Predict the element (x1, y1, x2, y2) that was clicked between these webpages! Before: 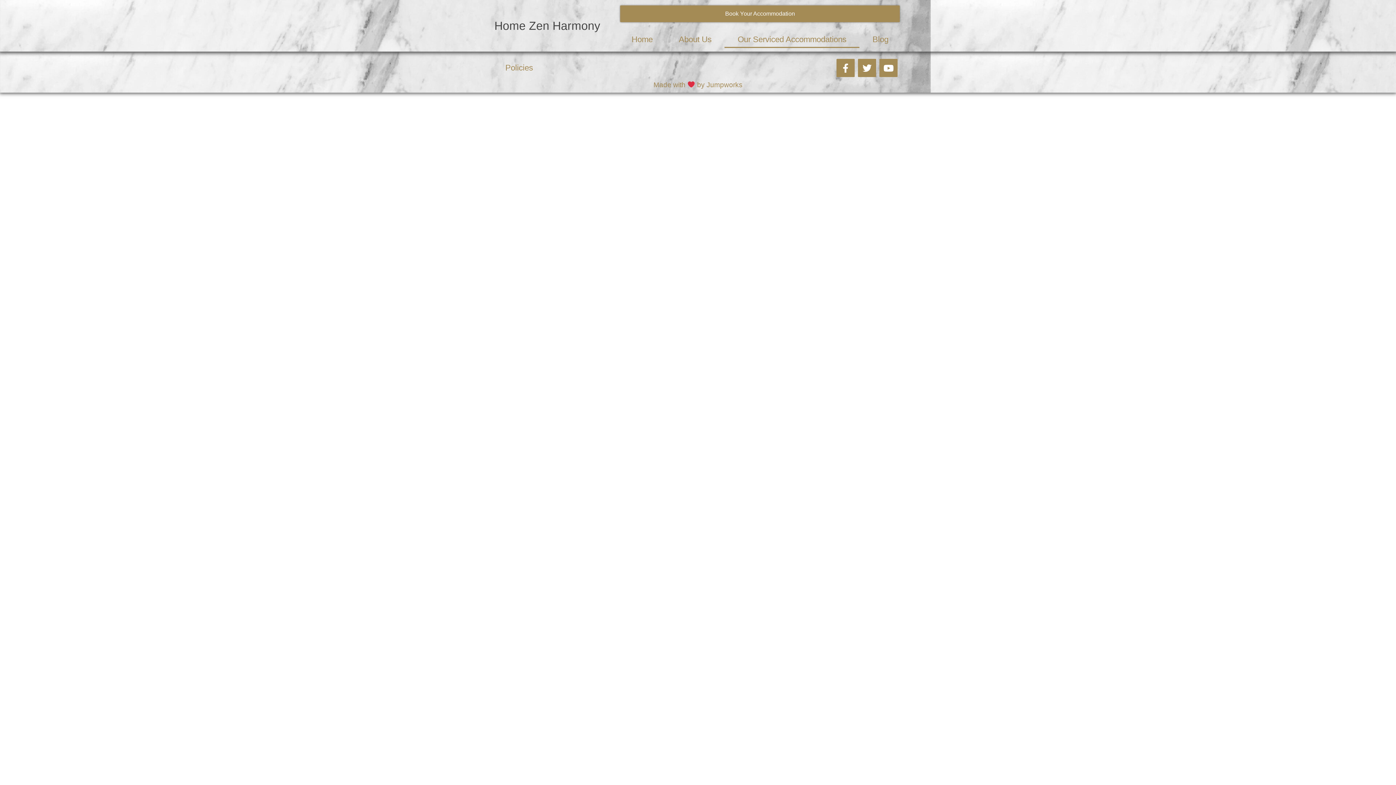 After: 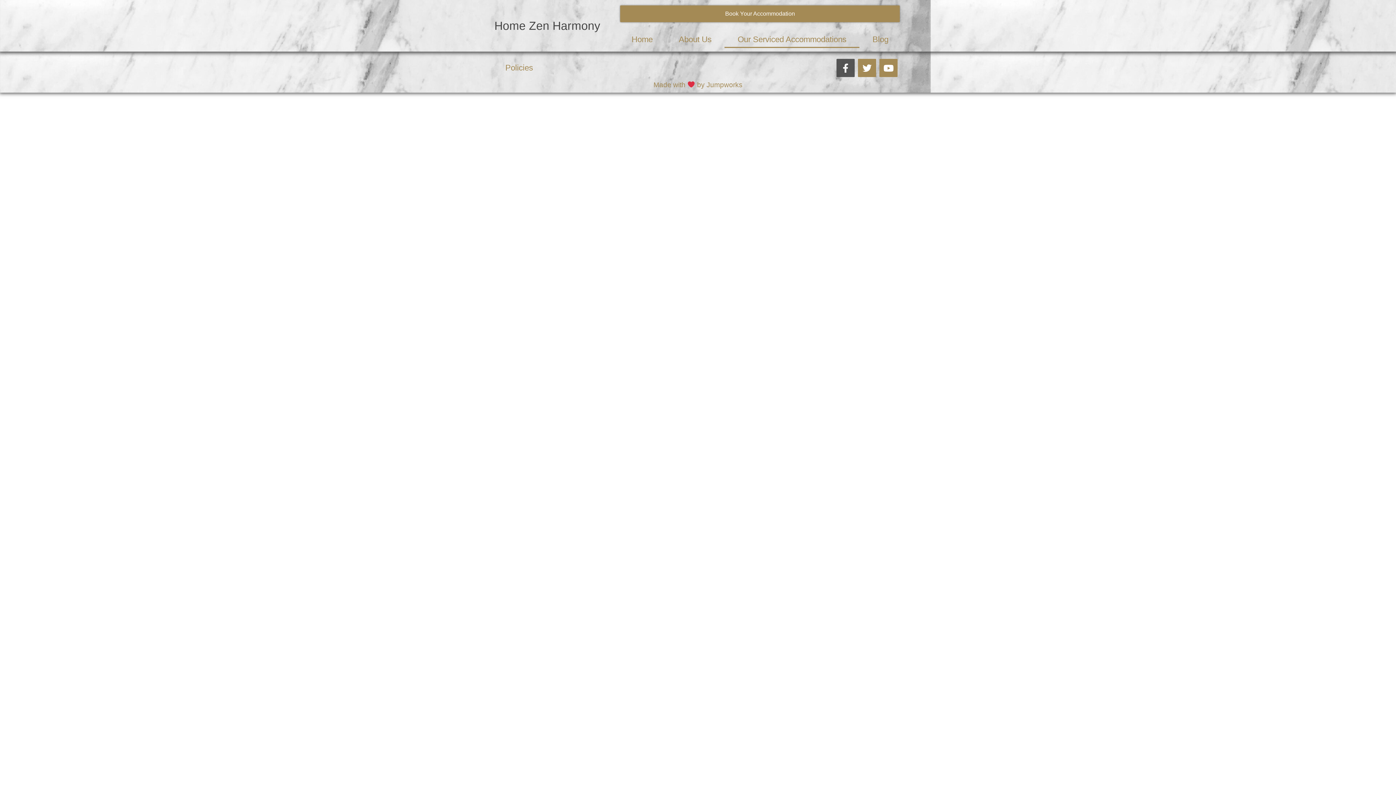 Action: label: Facebook-f bbox: (836, 58, 854, 77)